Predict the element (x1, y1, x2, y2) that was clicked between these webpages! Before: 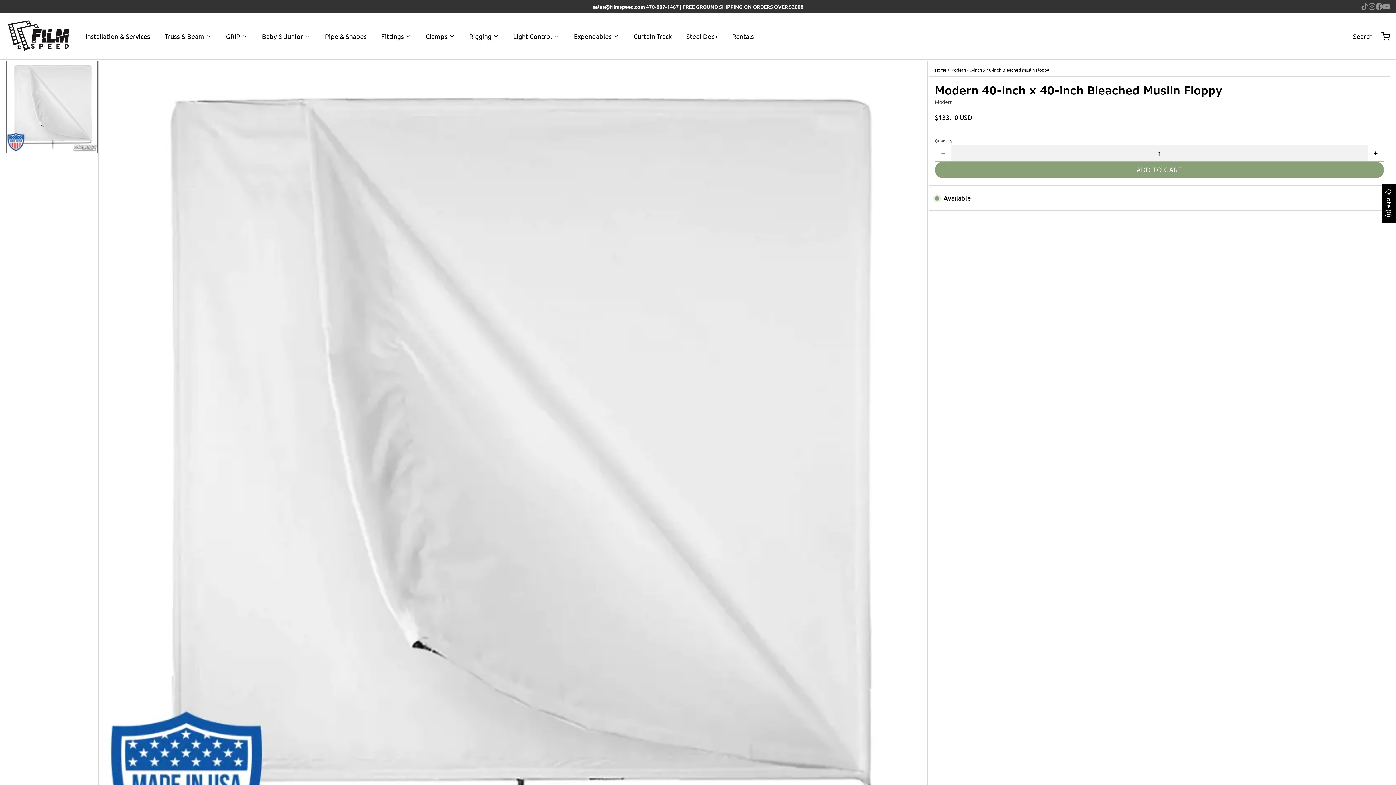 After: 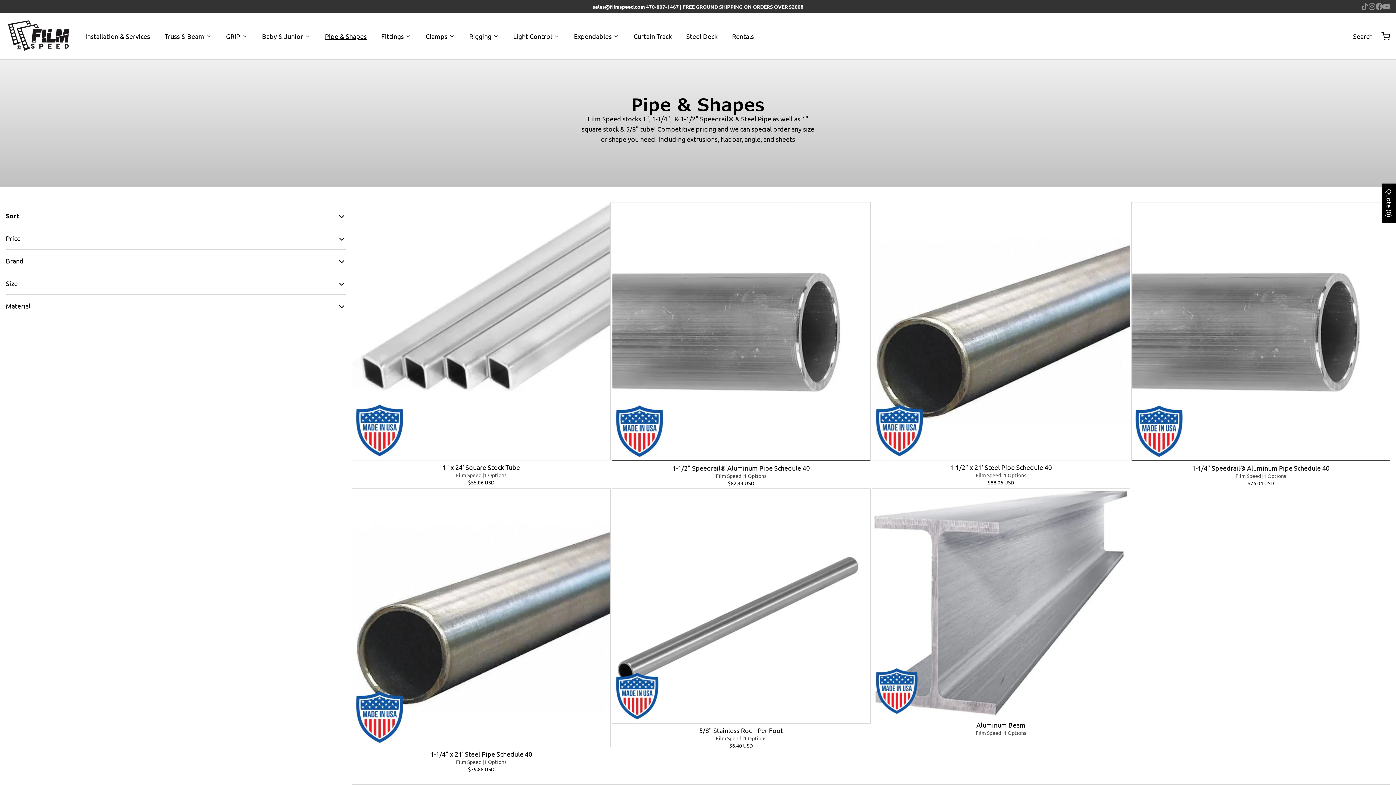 Action: label: Pipe & Shapes bbox: (319, 25, 372, 47)